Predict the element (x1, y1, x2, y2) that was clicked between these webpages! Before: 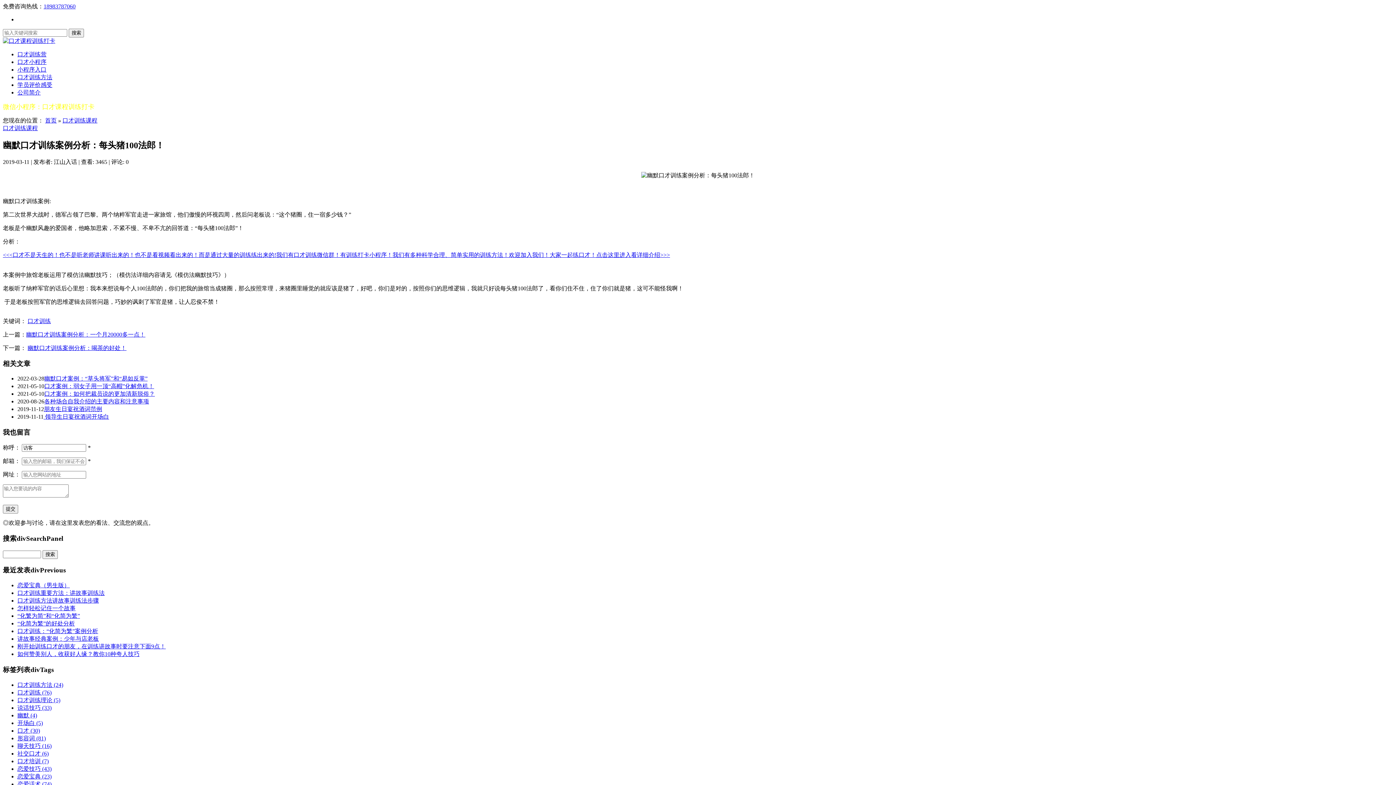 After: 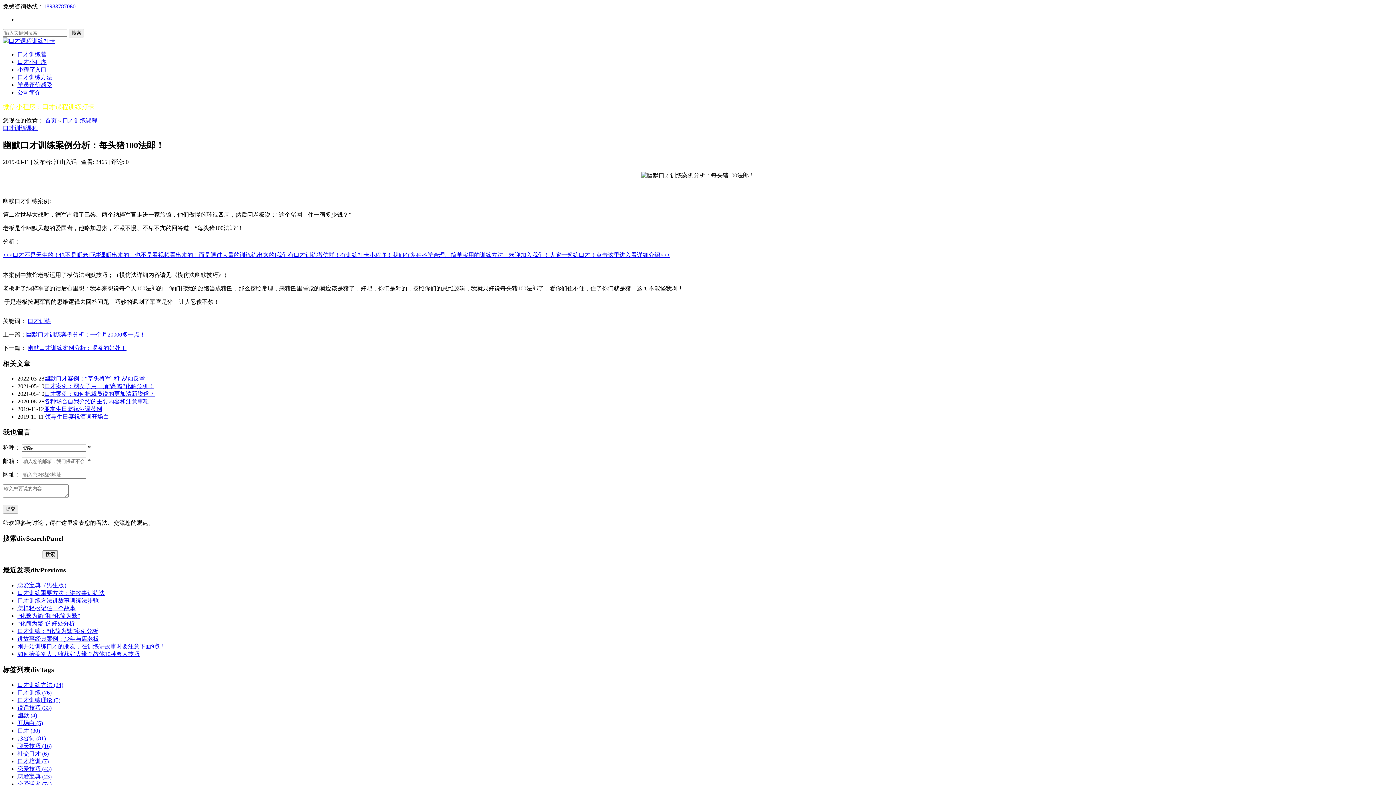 Action: label: 口才训练营 bbox: (17, 51, 46, 57)